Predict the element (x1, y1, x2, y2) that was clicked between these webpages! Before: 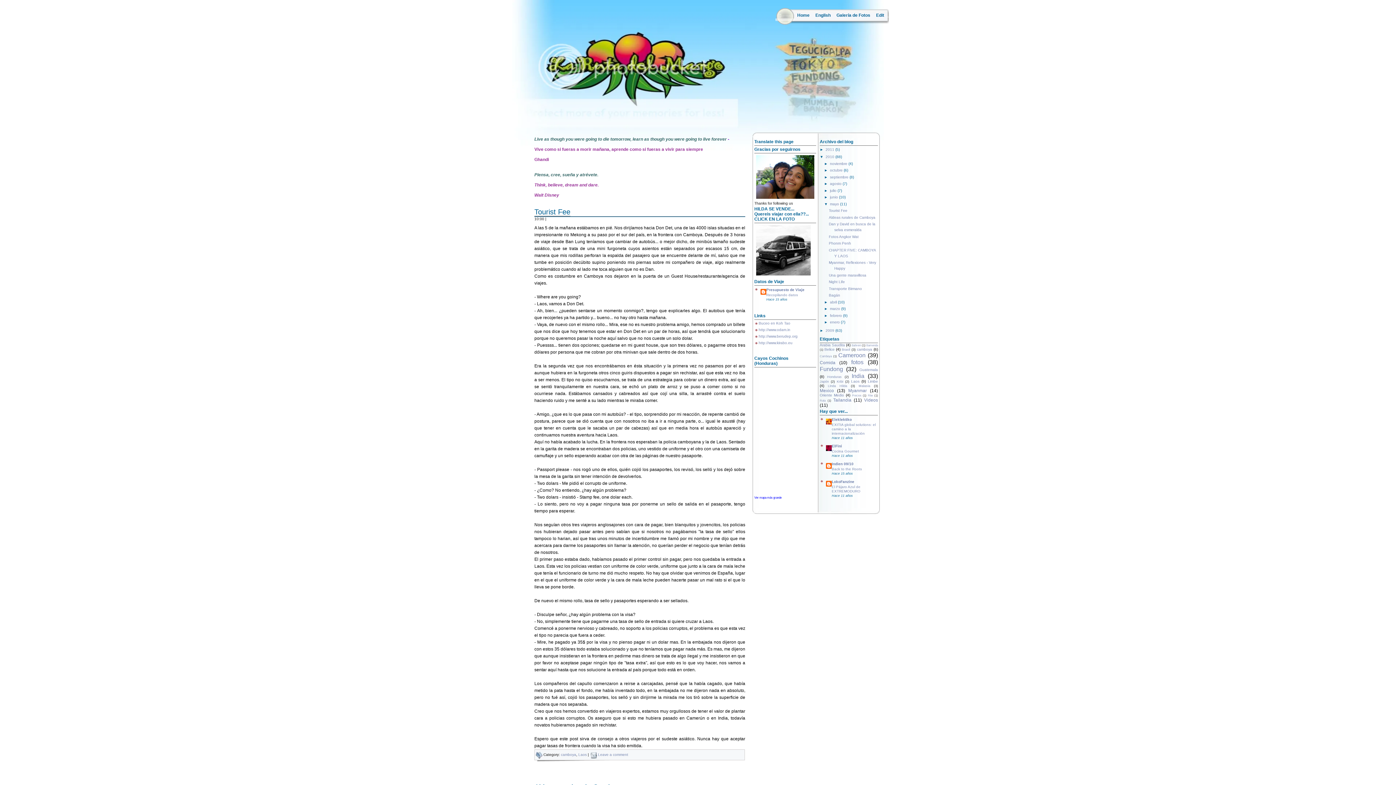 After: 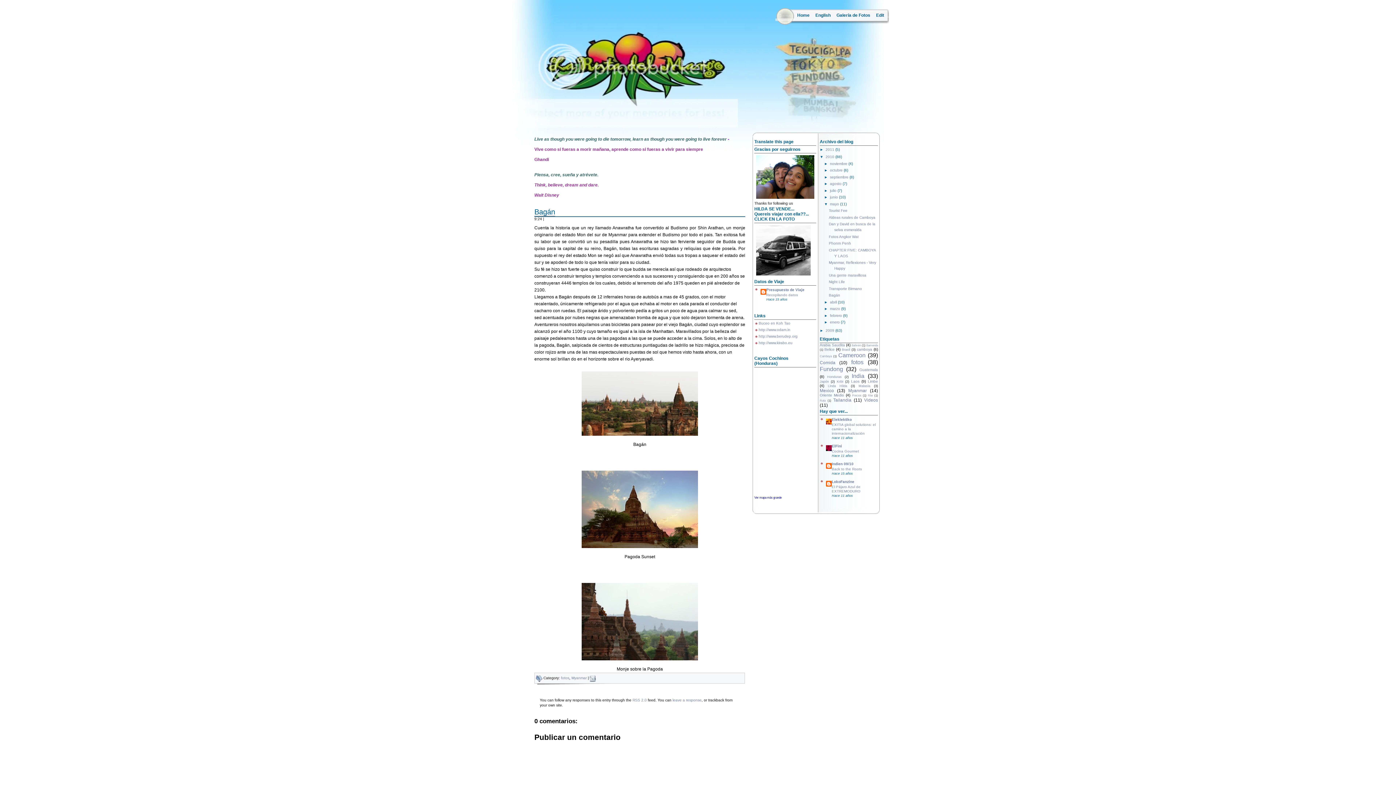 Action: label: Bagán bbox: (829, 293, 840, 297)